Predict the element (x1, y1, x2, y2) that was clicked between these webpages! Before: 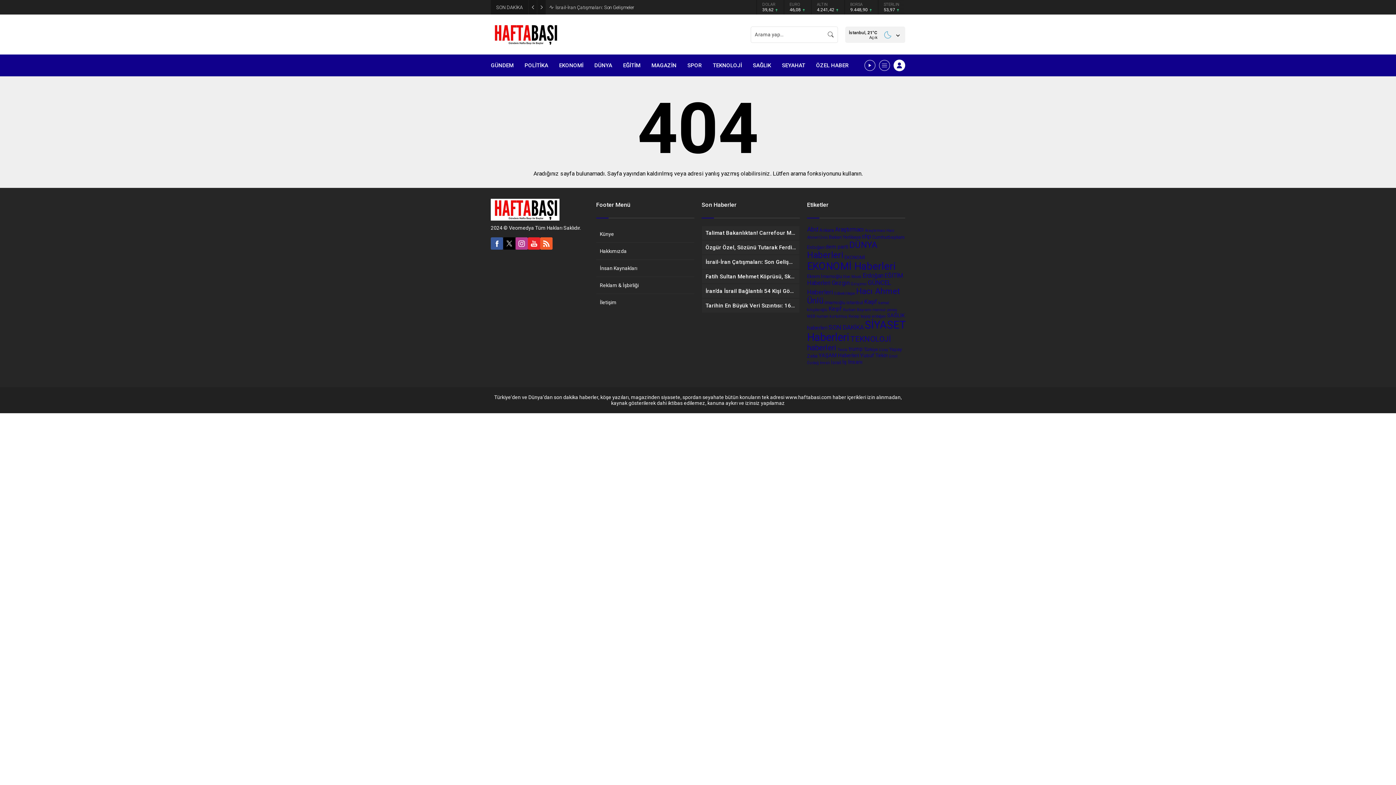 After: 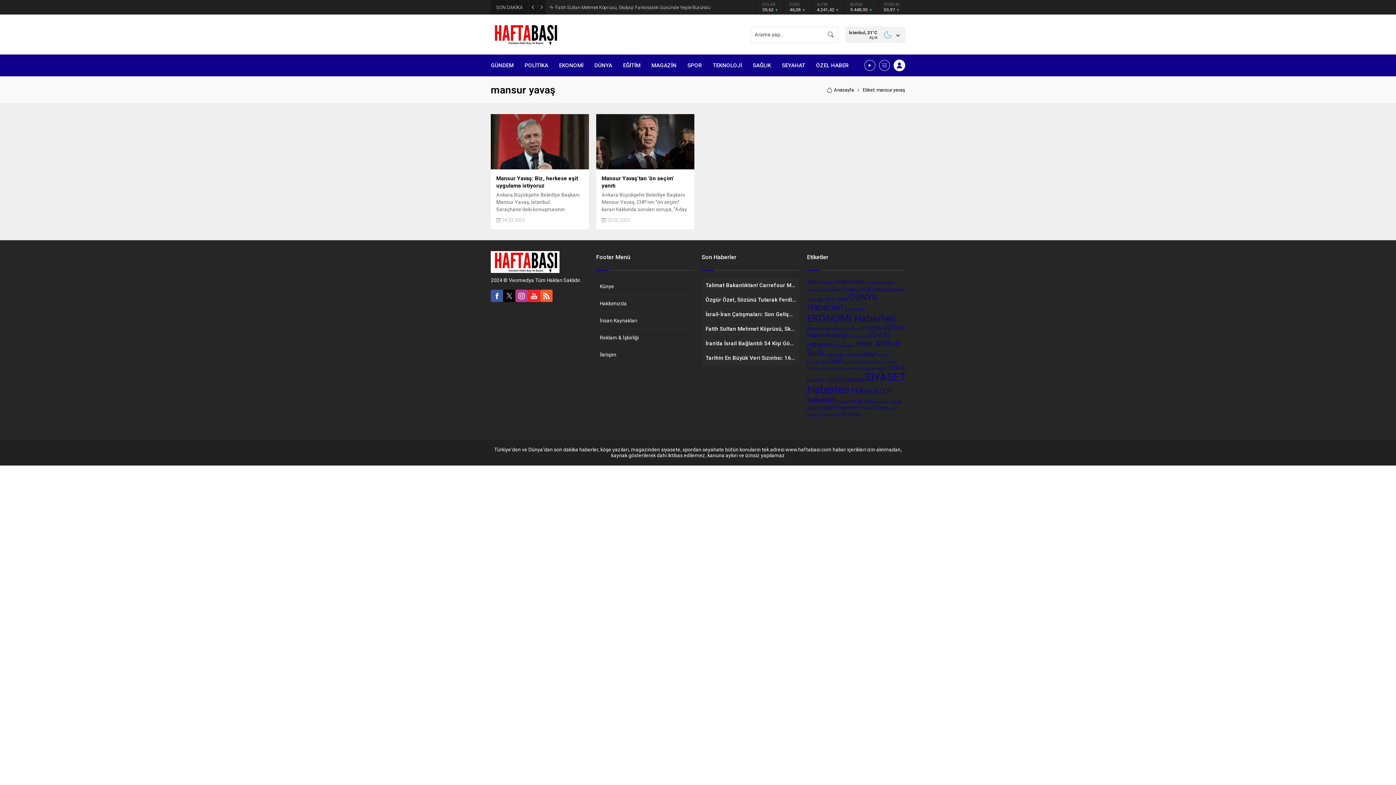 Action: bbox: (872, 307, 897, 312) label: mansur yavaş (2 öge)